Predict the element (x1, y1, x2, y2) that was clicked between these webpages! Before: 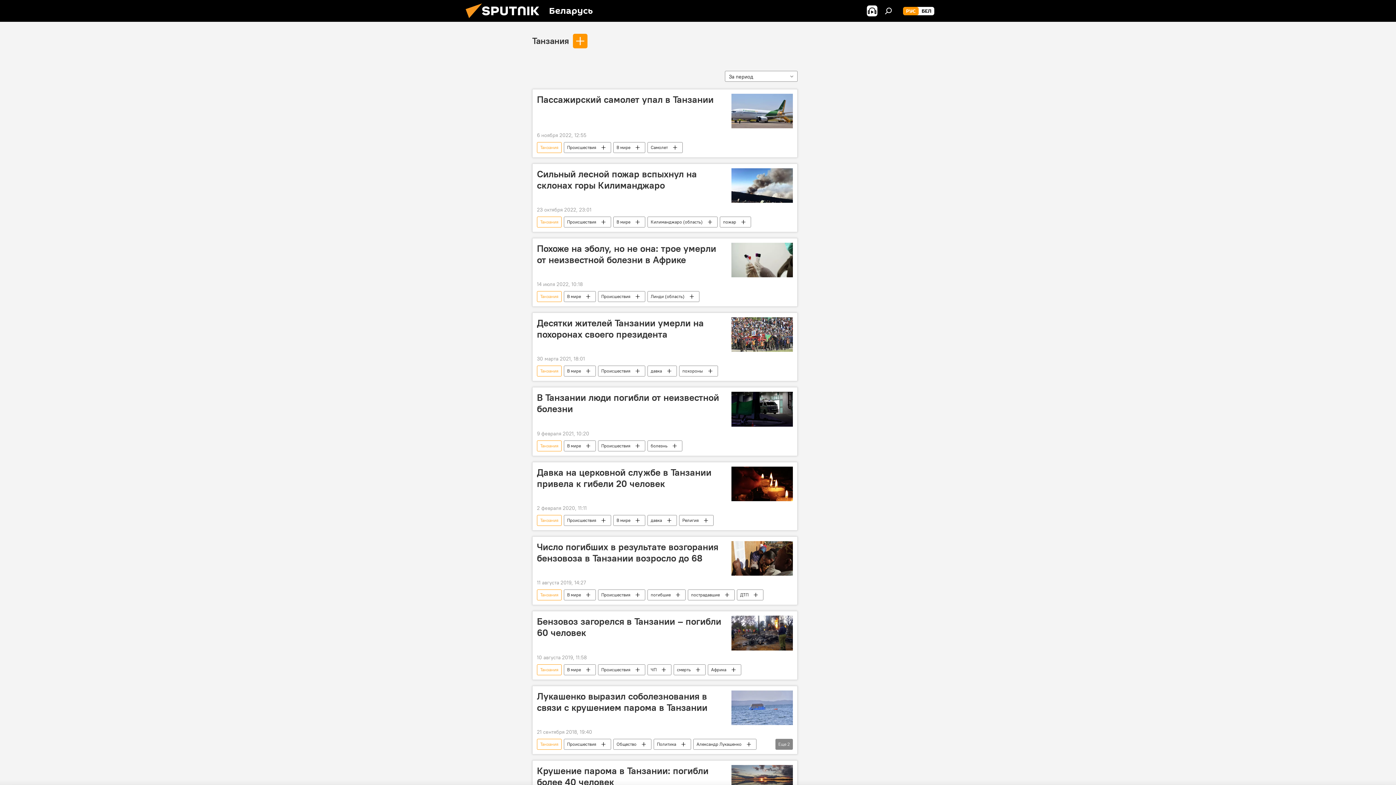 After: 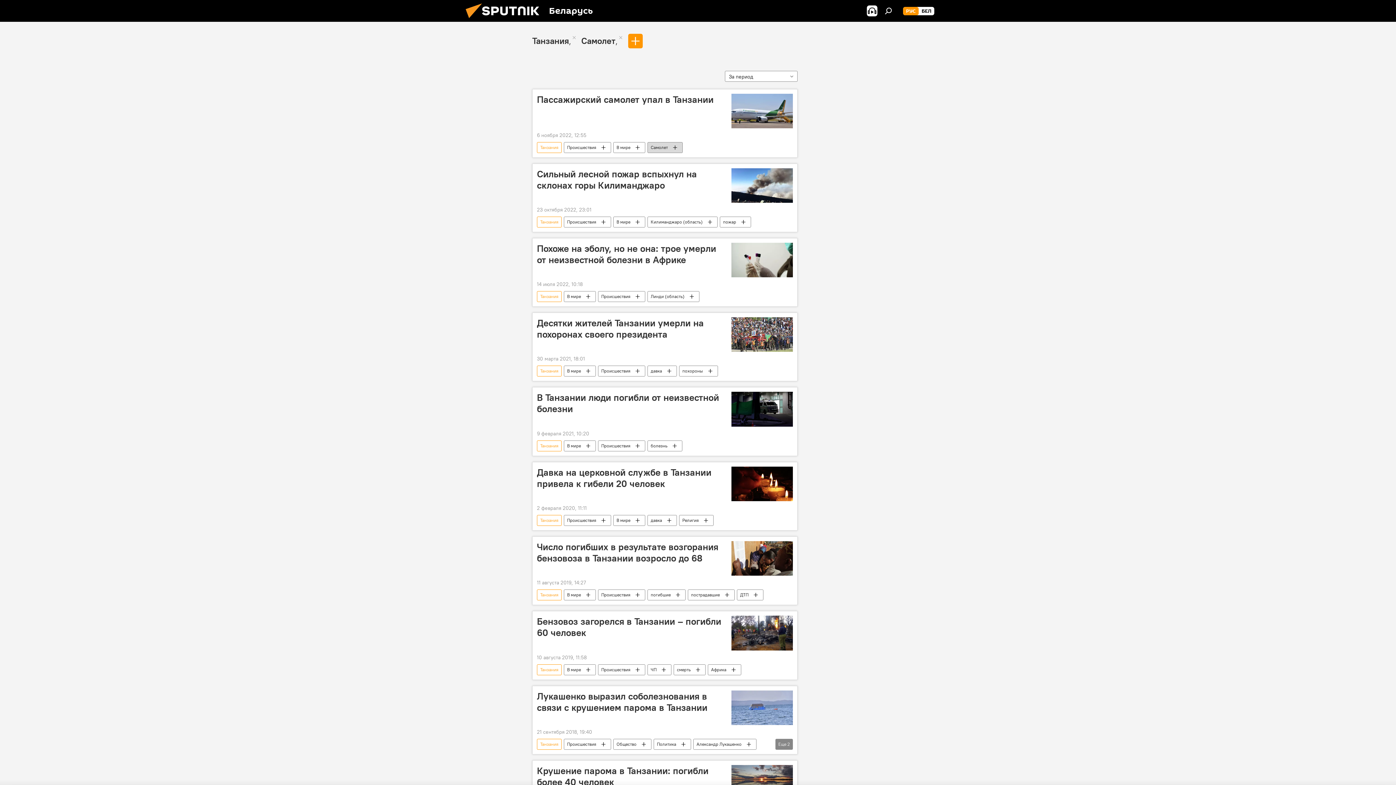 Action: bbox: (648, 142, 682, 153) label: Самолет